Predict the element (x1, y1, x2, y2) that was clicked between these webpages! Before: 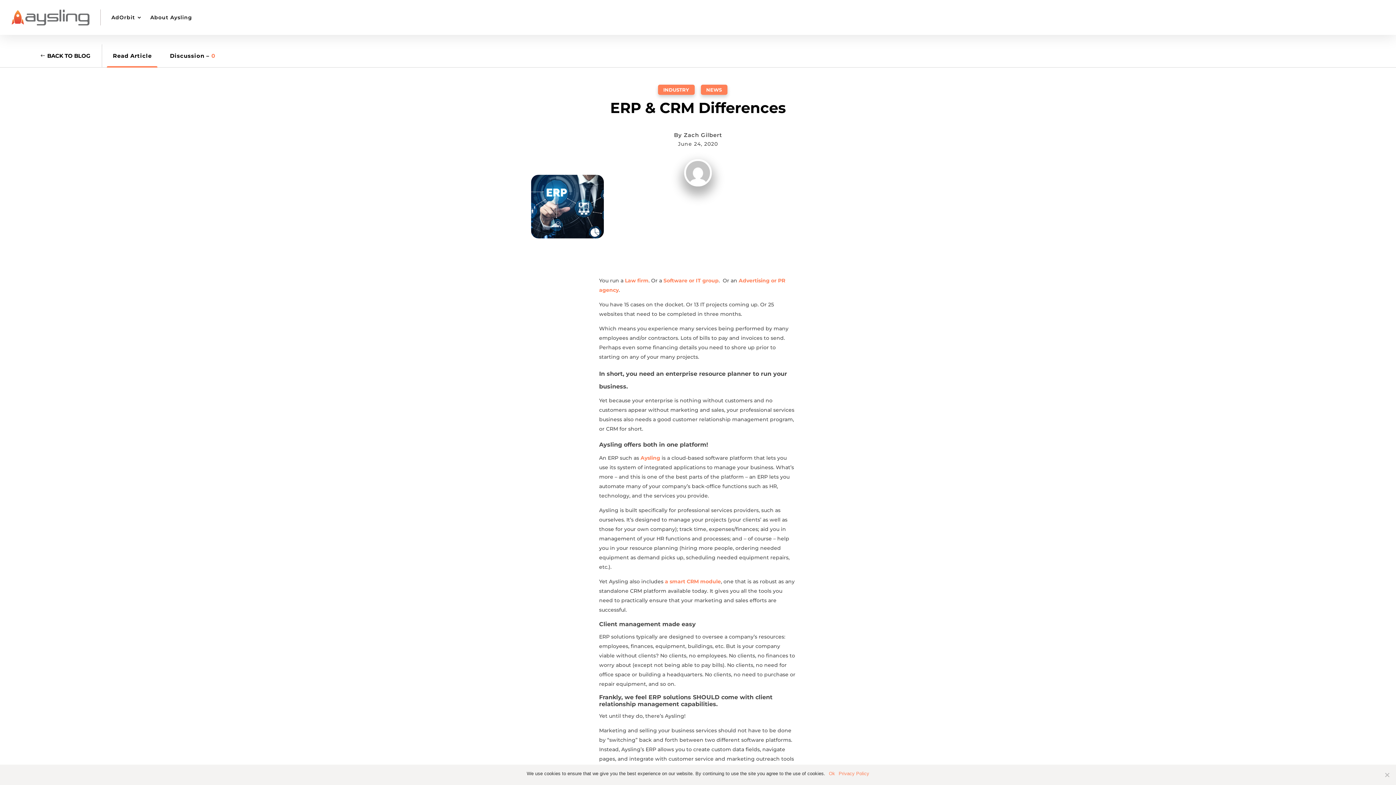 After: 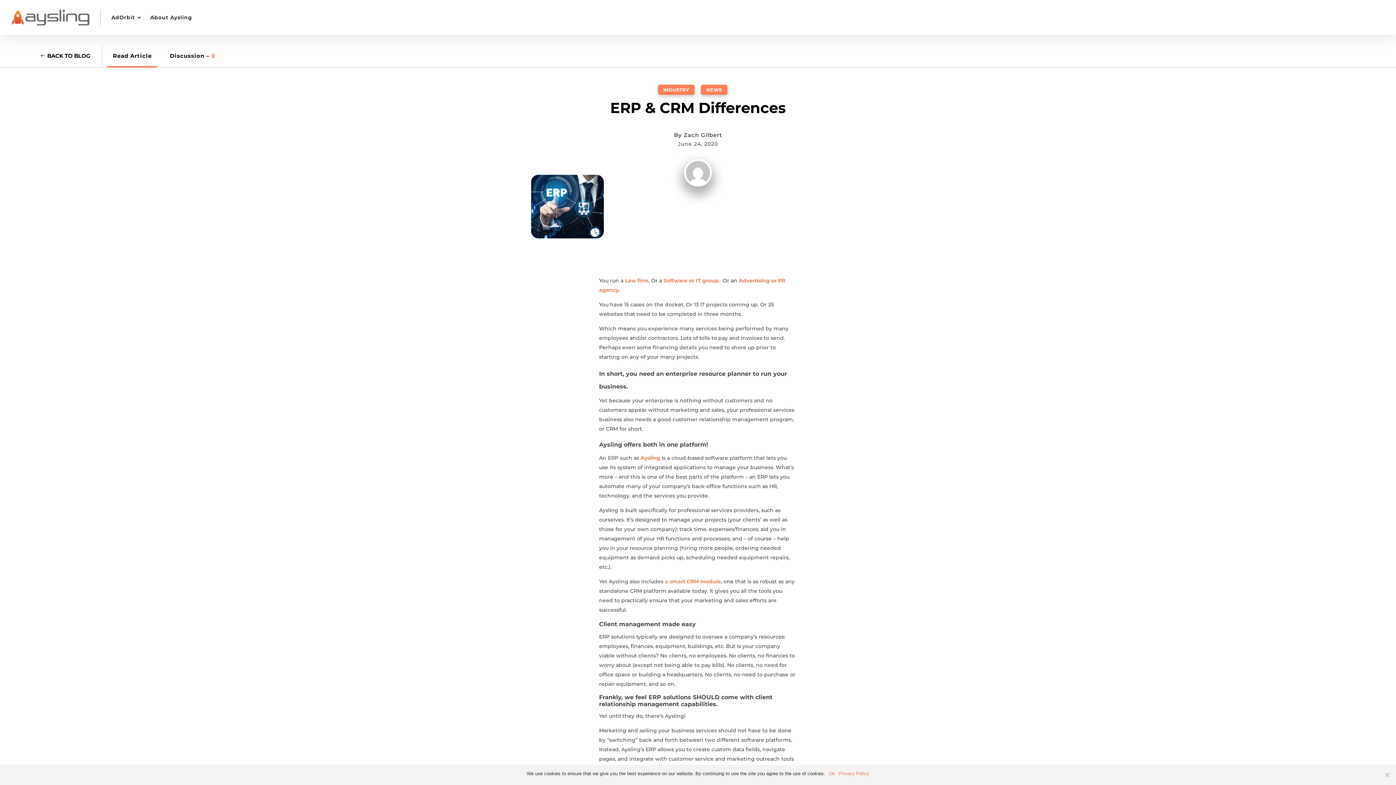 Action: label: Privacy Policy bbox: (838, 770, 869, 777)